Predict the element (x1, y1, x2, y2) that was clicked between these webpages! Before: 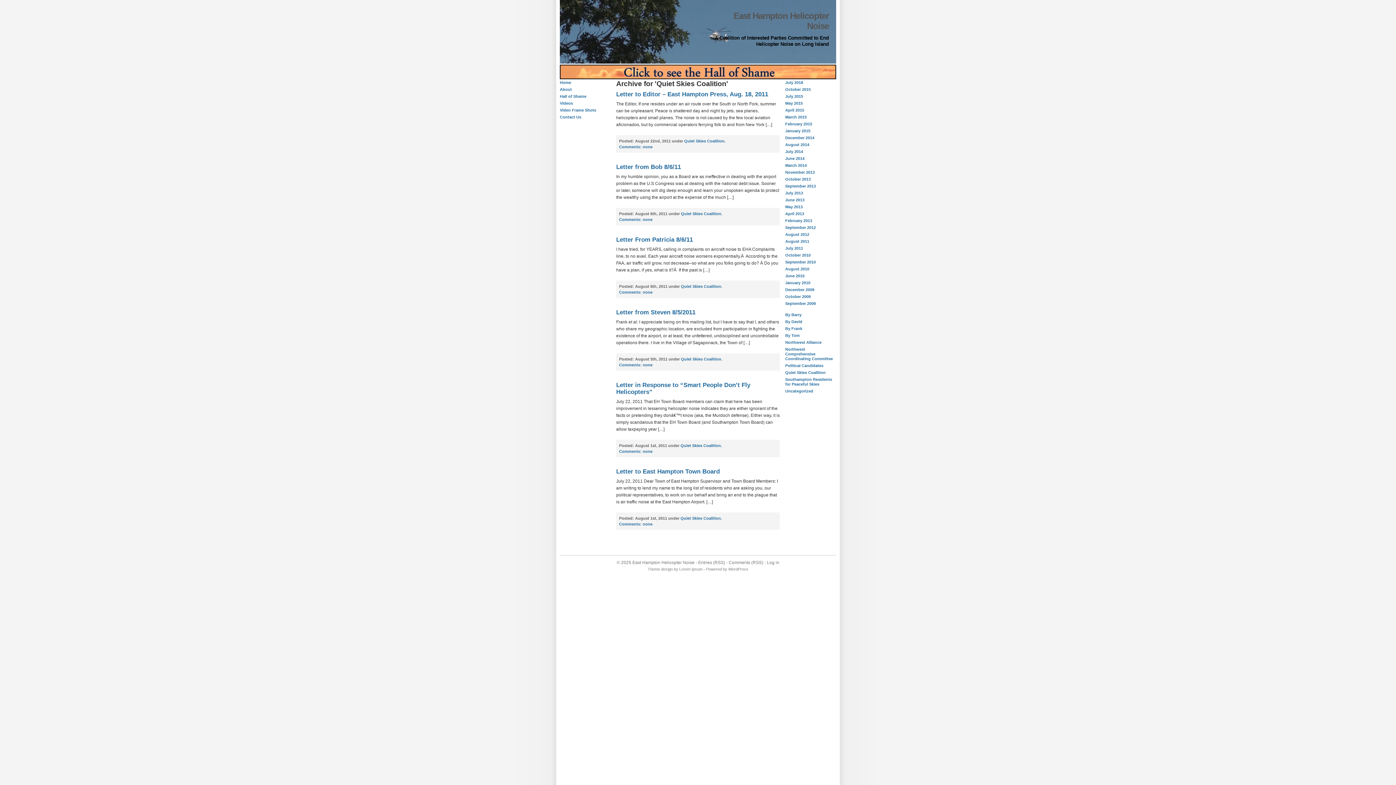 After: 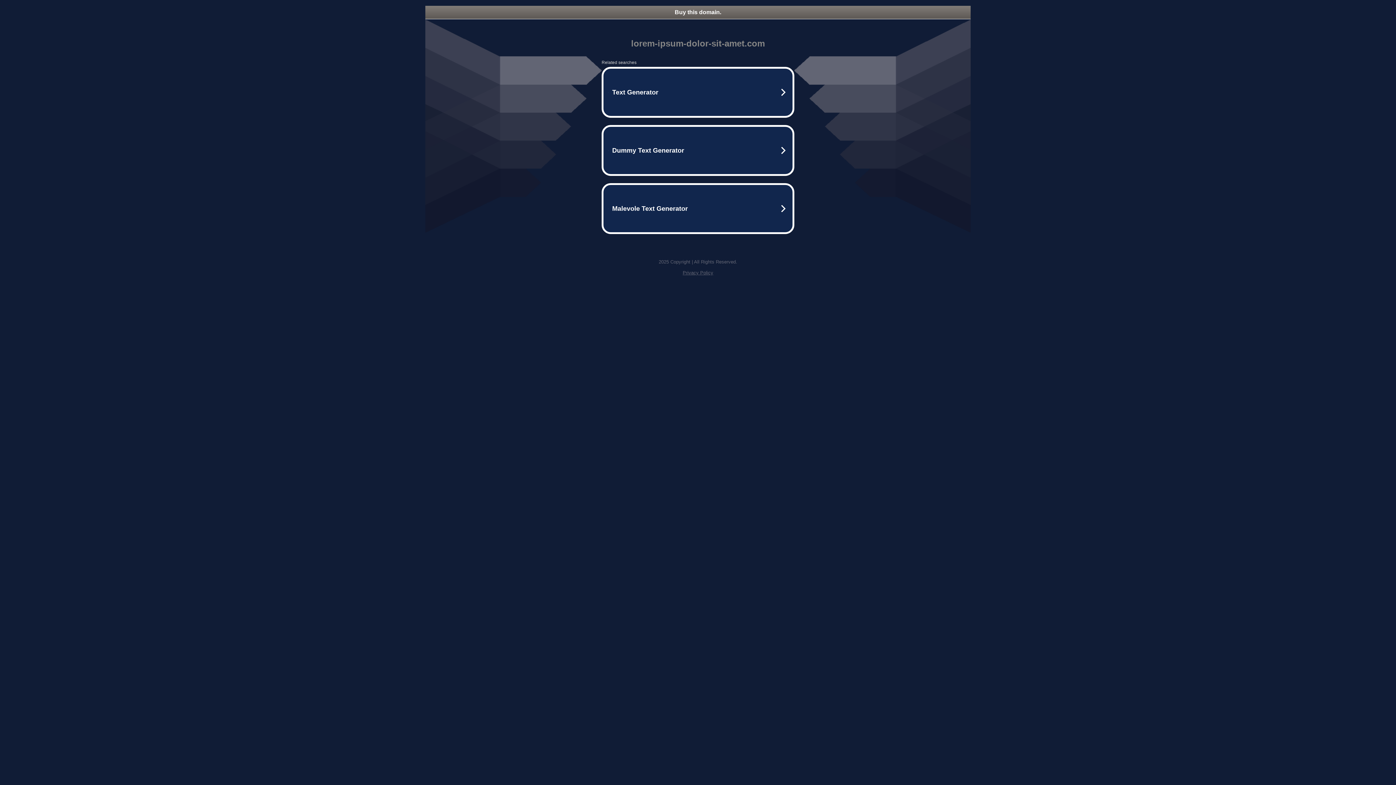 Action: label: Lorem Ipsum bbox: (679, 567, 702, 571)